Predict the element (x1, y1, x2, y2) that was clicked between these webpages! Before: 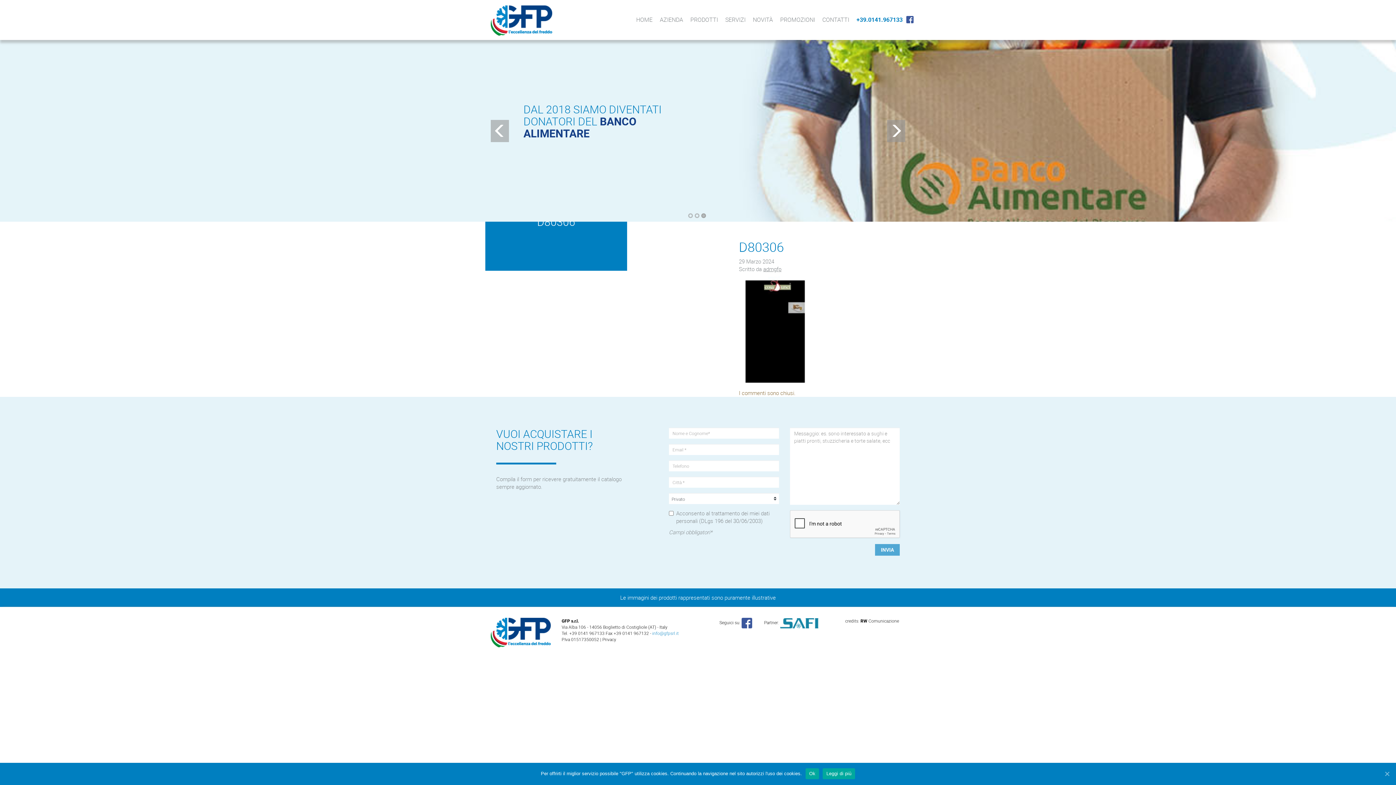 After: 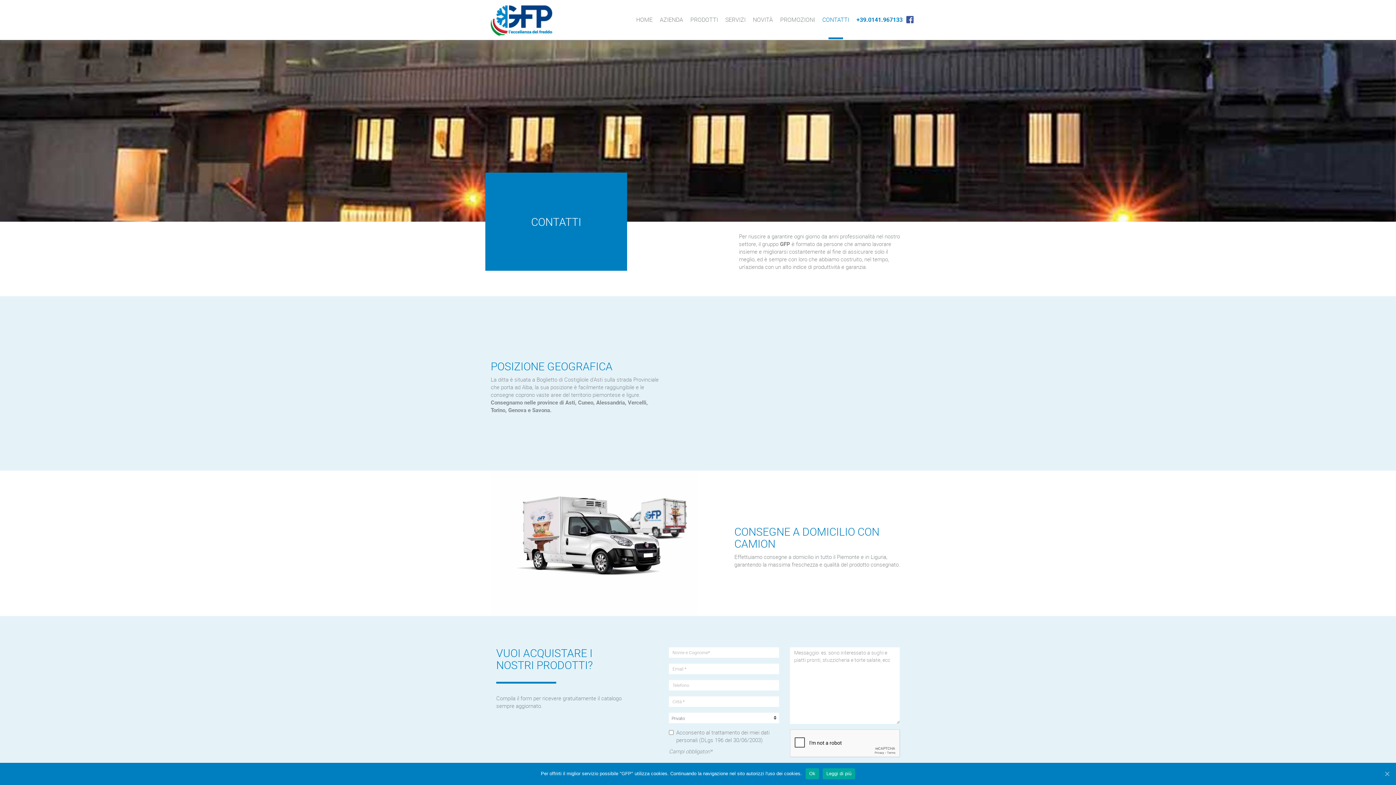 Action: label: CONTATTI bbox: (821, 0, 850, 37)